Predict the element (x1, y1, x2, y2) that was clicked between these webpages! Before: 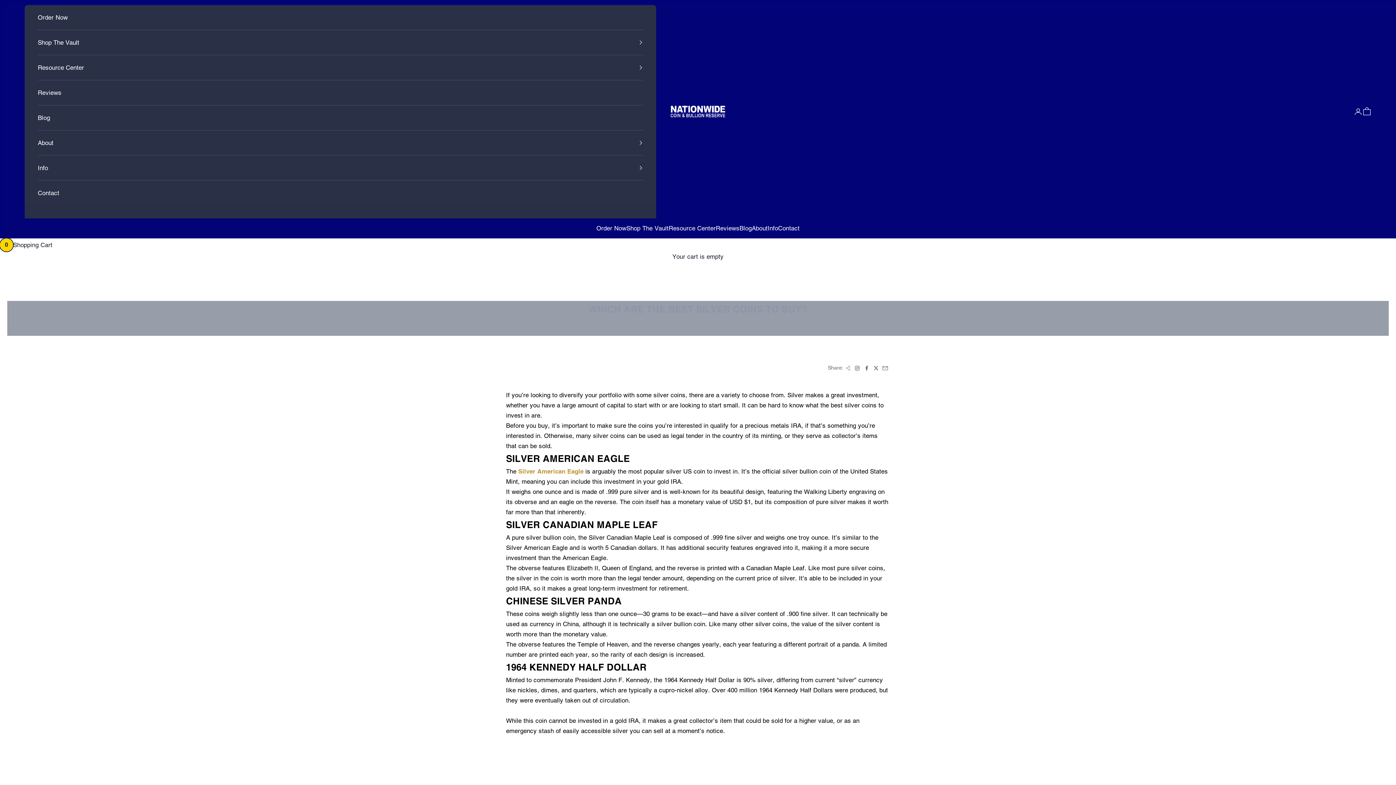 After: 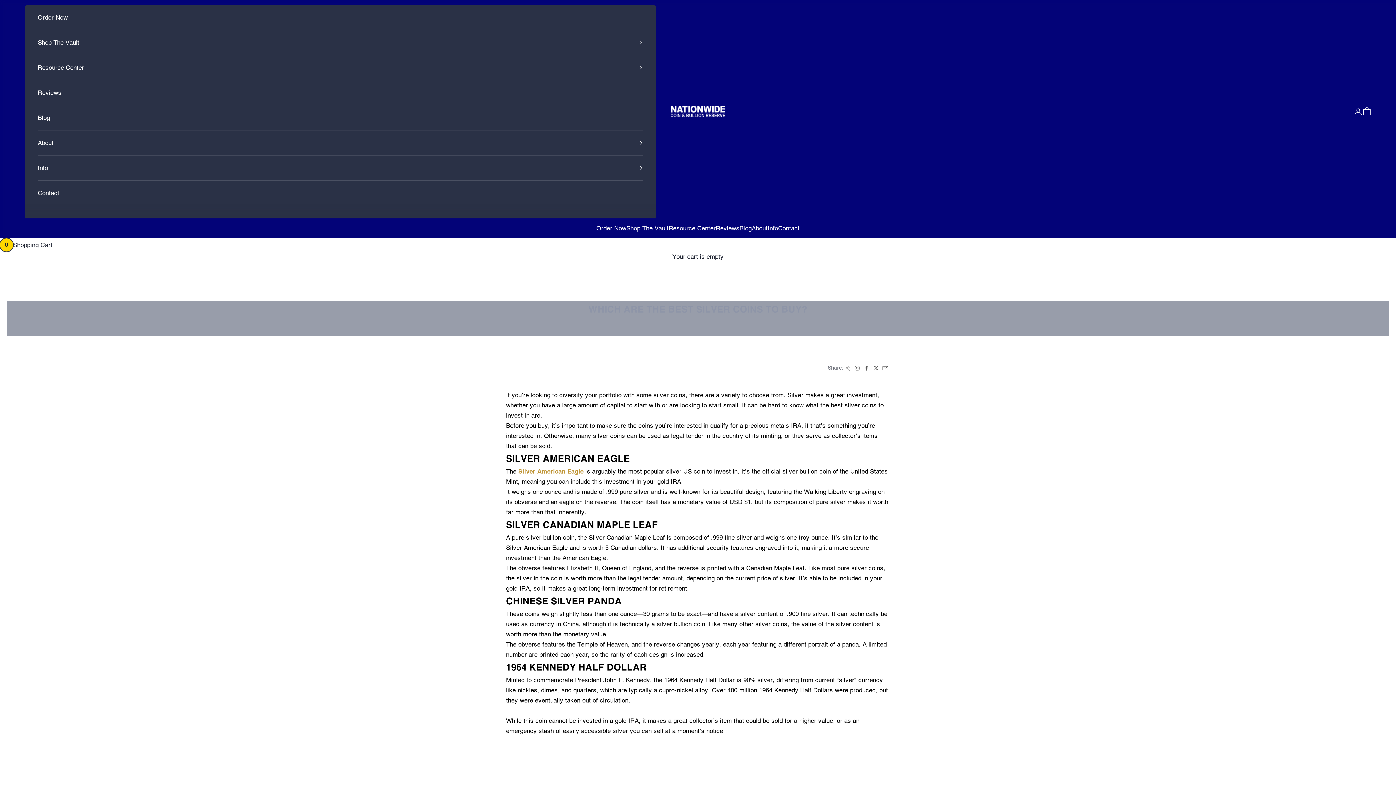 Action: bbox: (854, 365, 860, 371) label: Share on Instagram